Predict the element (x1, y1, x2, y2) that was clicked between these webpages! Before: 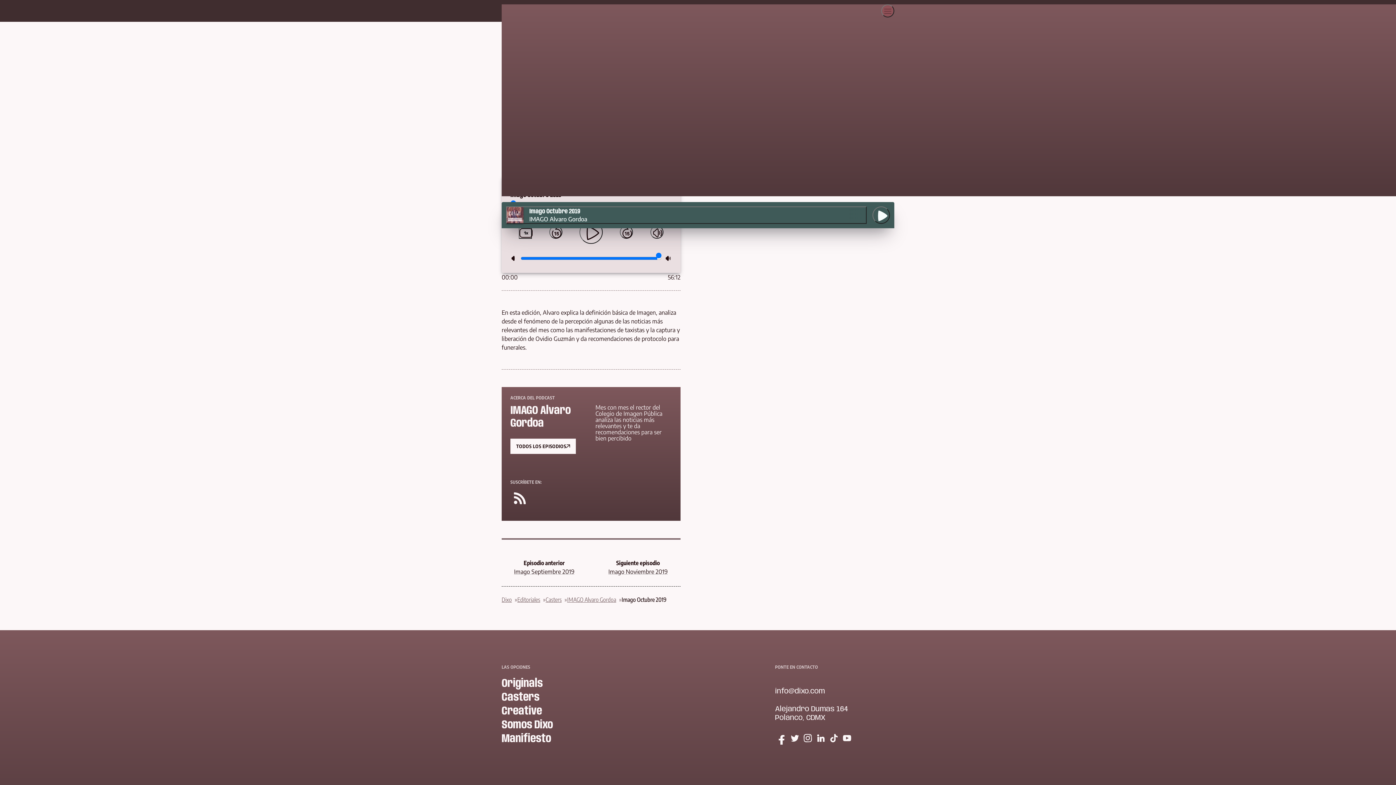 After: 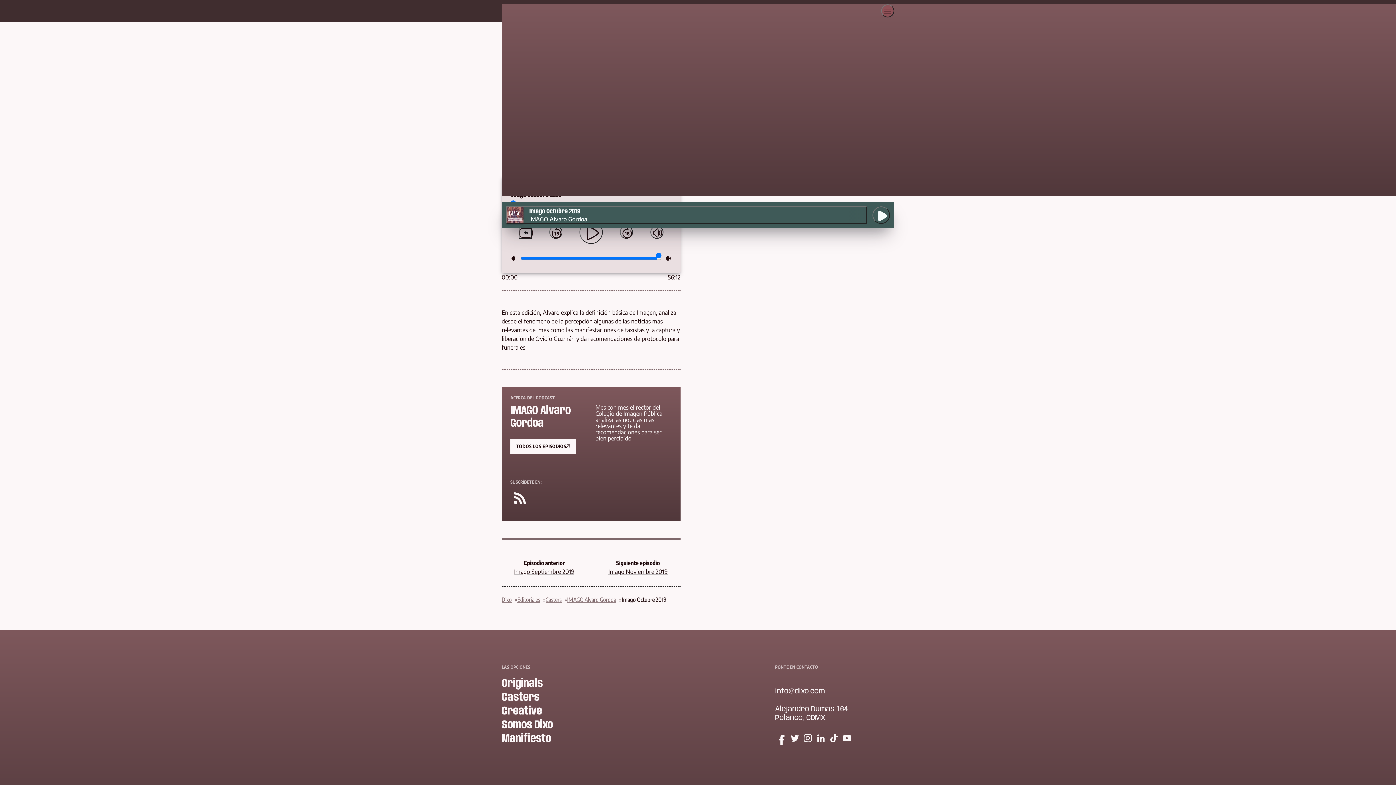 Action: label: Dixo en Instagram bbox: (1029, 165, 1042, 178)